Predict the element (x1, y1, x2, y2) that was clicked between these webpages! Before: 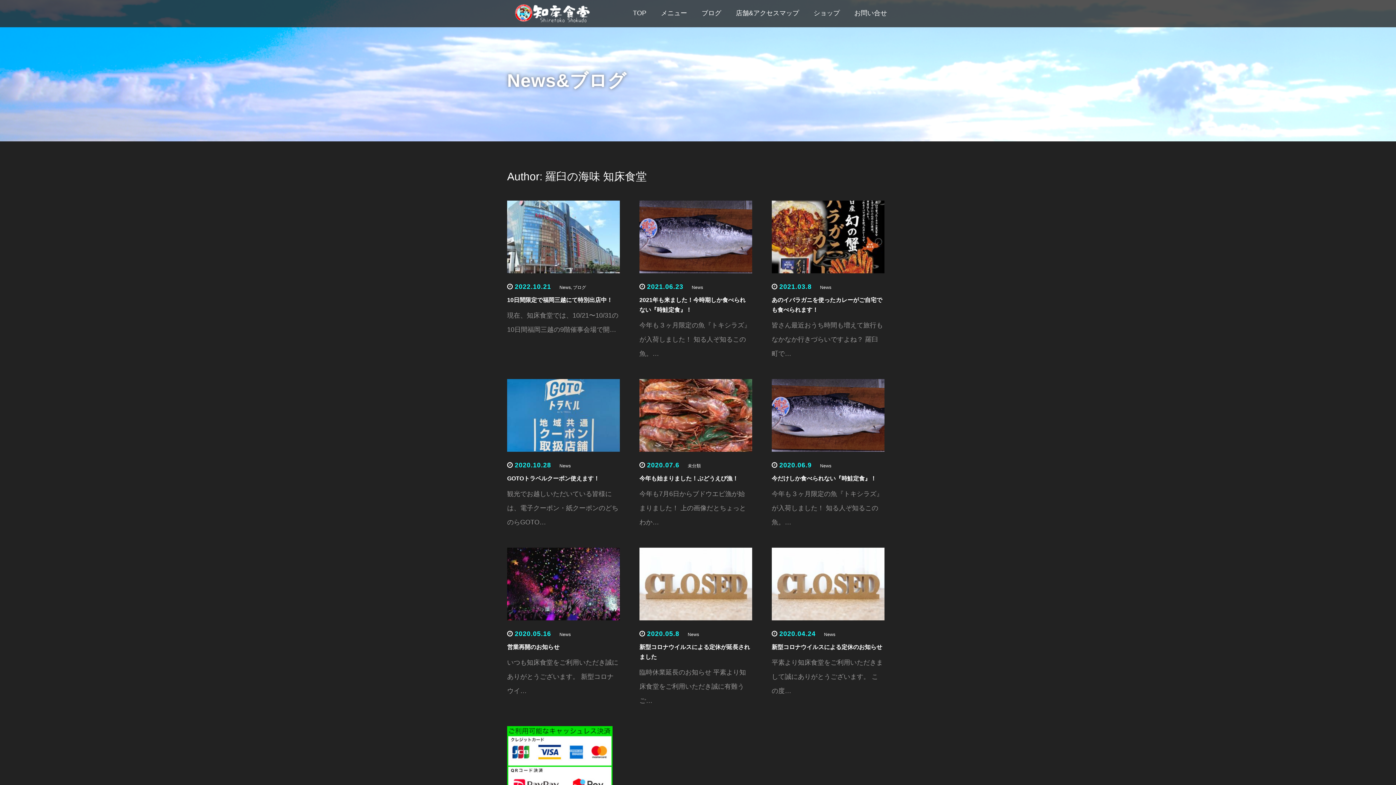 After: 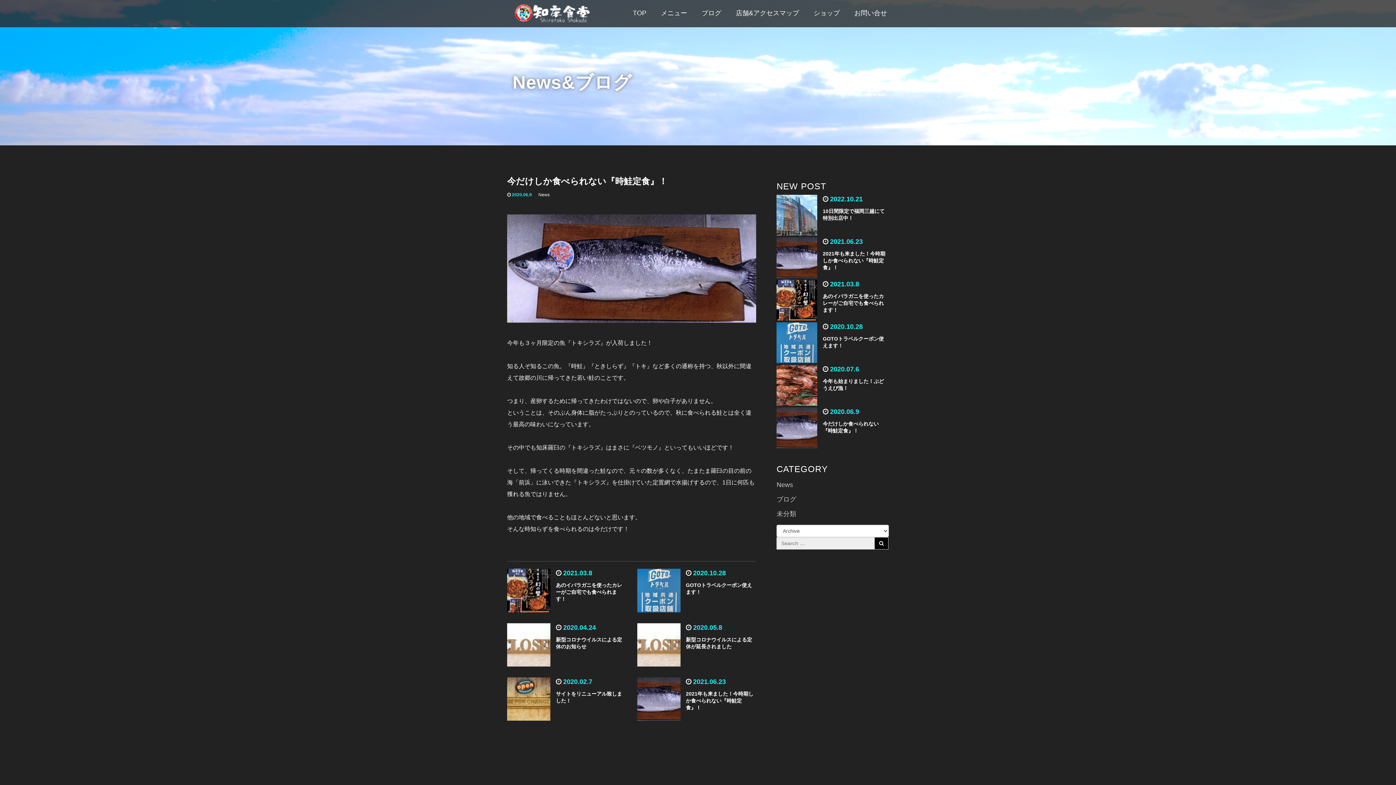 Action: bbox: (771, 411, 884, 418)